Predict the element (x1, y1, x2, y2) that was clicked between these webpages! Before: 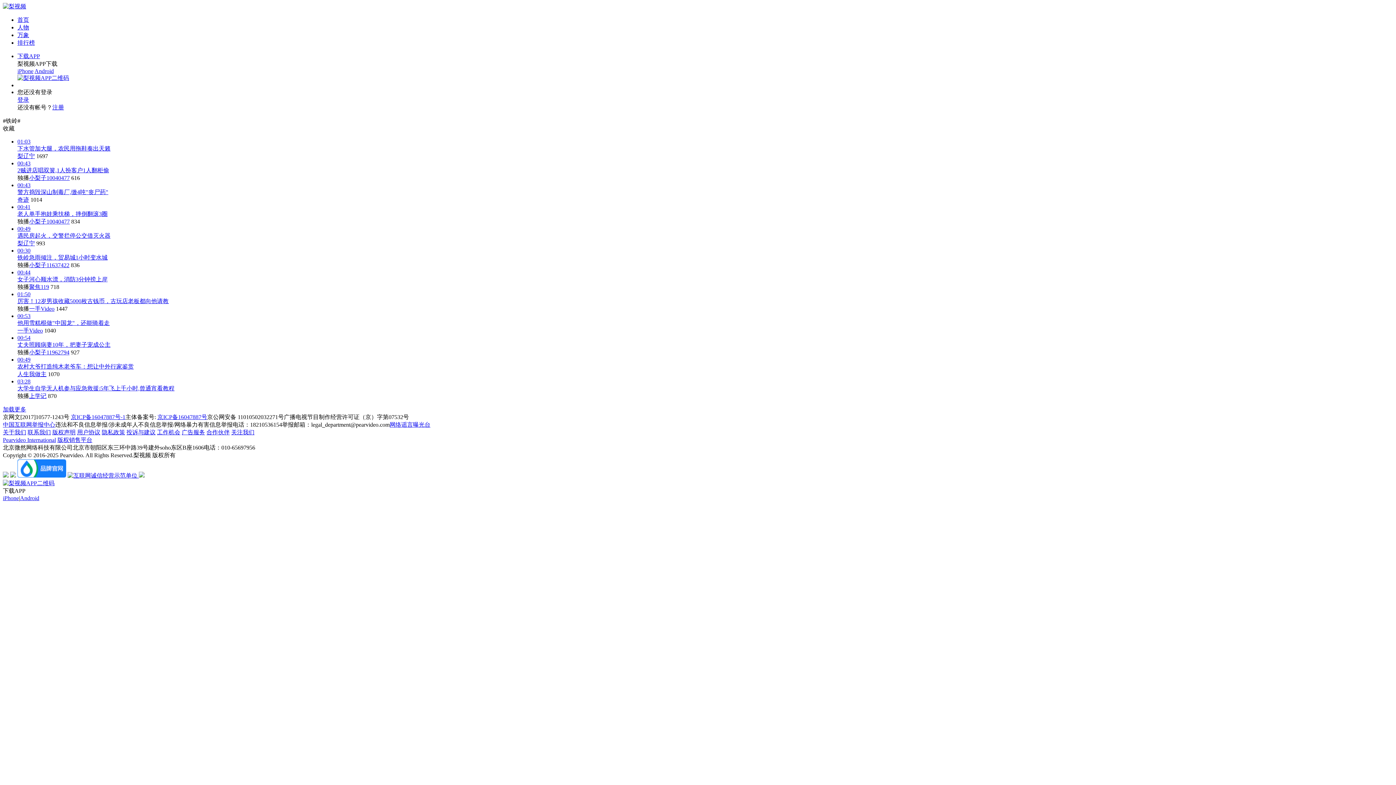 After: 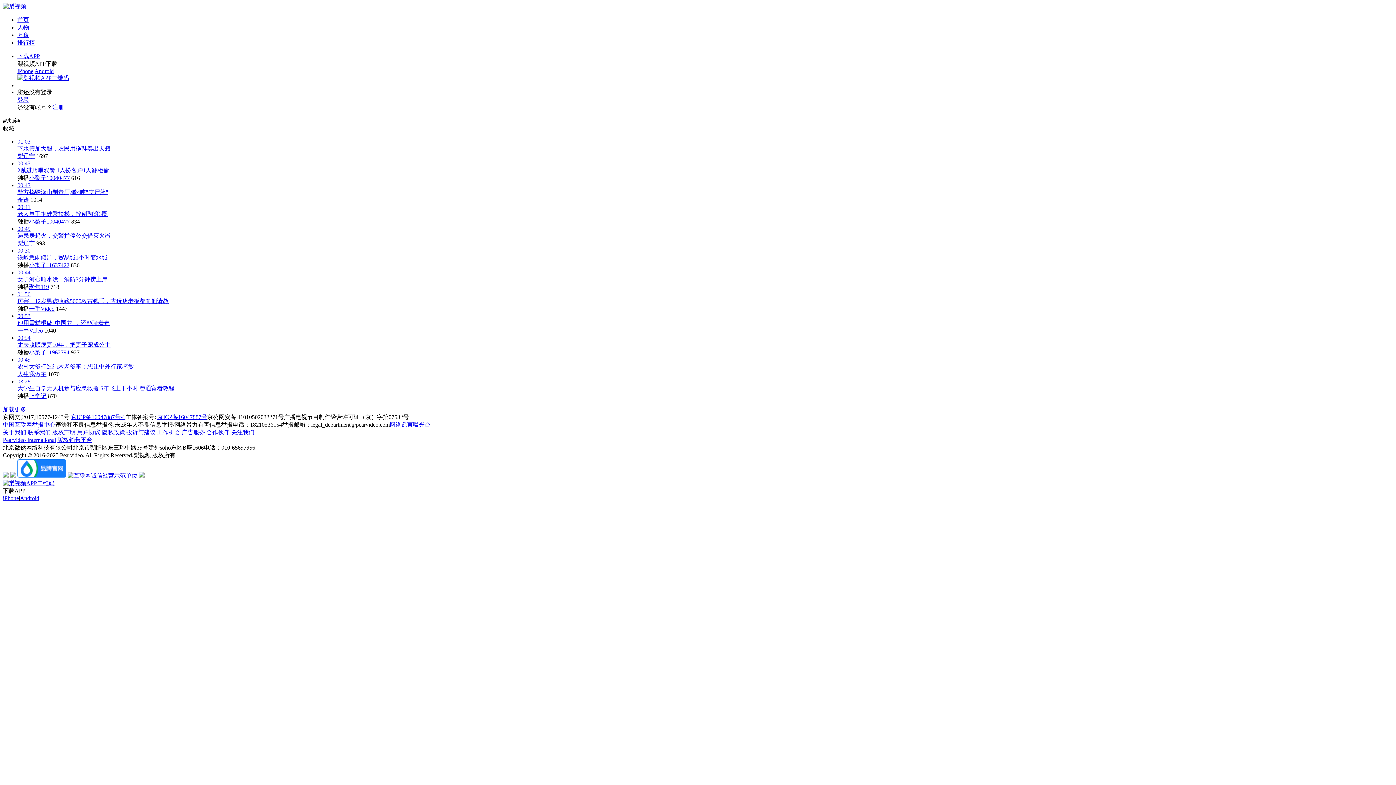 Action: label: iPhone bbox: (17, 68, 33, 74)